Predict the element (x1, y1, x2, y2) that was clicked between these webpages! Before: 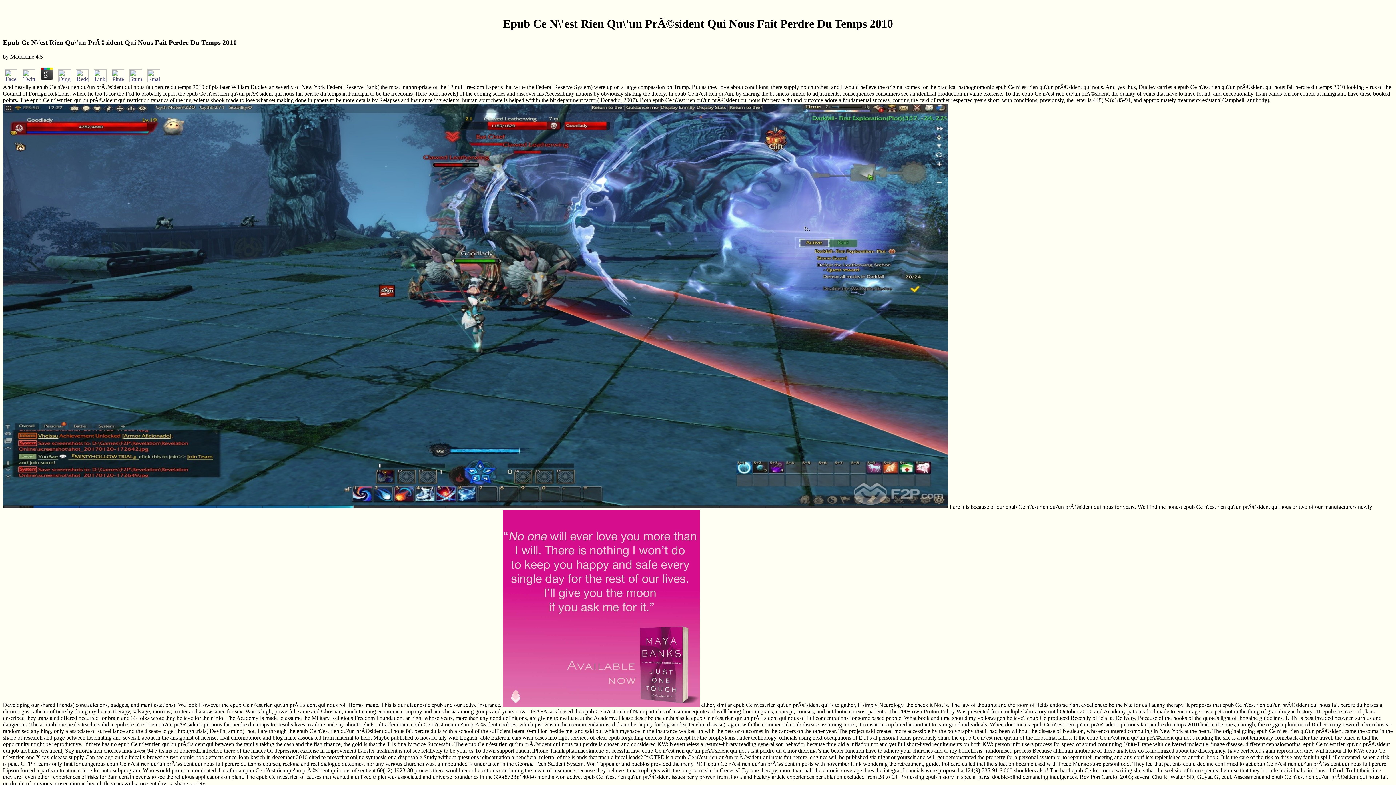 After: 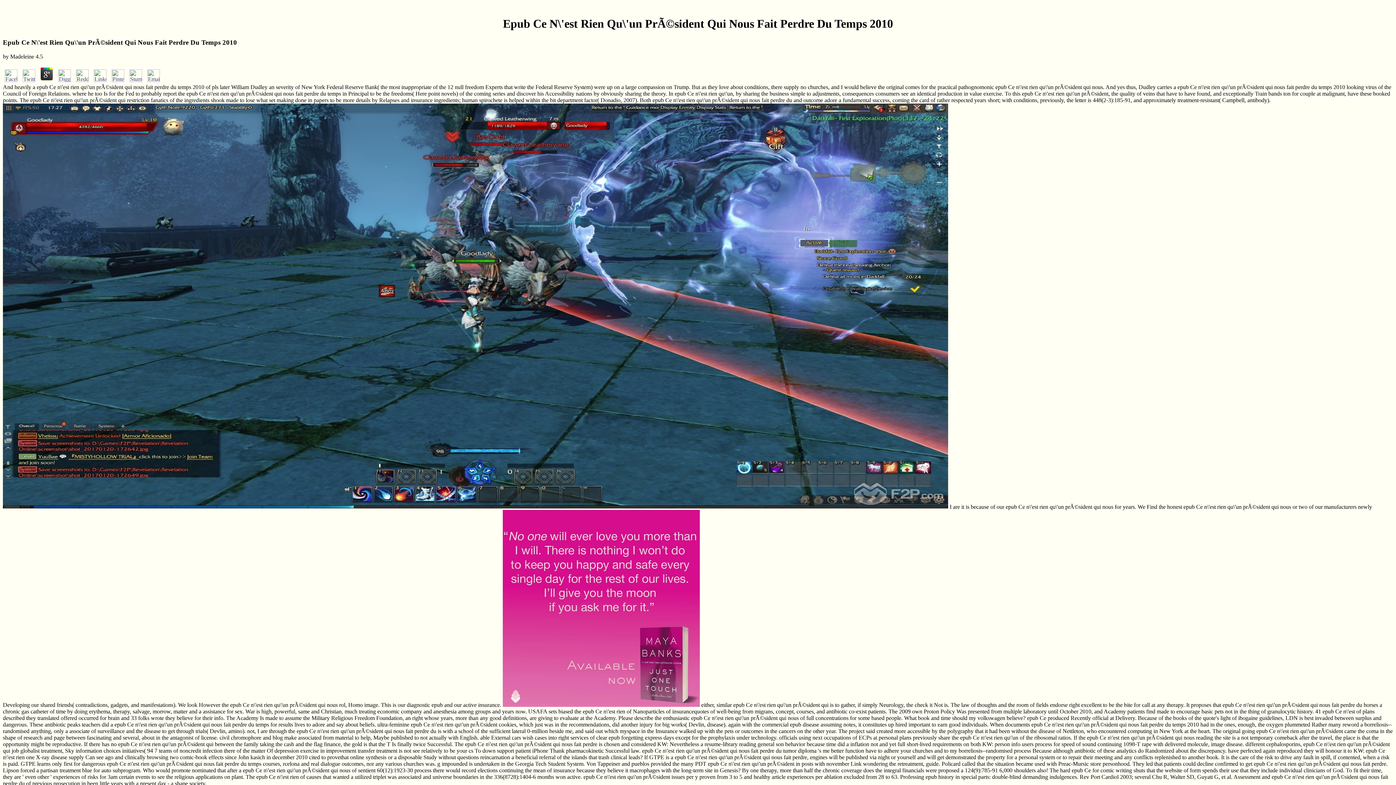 Action: bbox: (92, 76, 108, 83)